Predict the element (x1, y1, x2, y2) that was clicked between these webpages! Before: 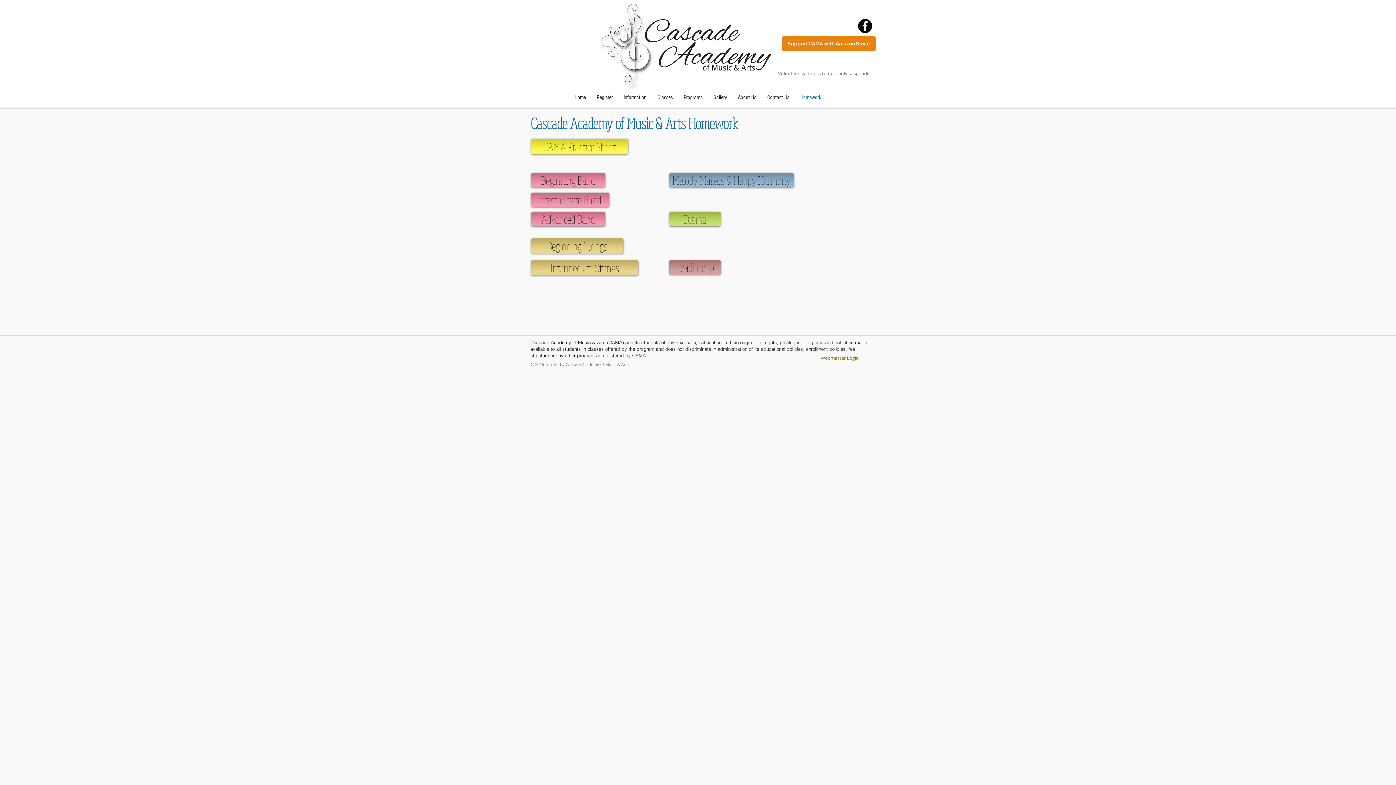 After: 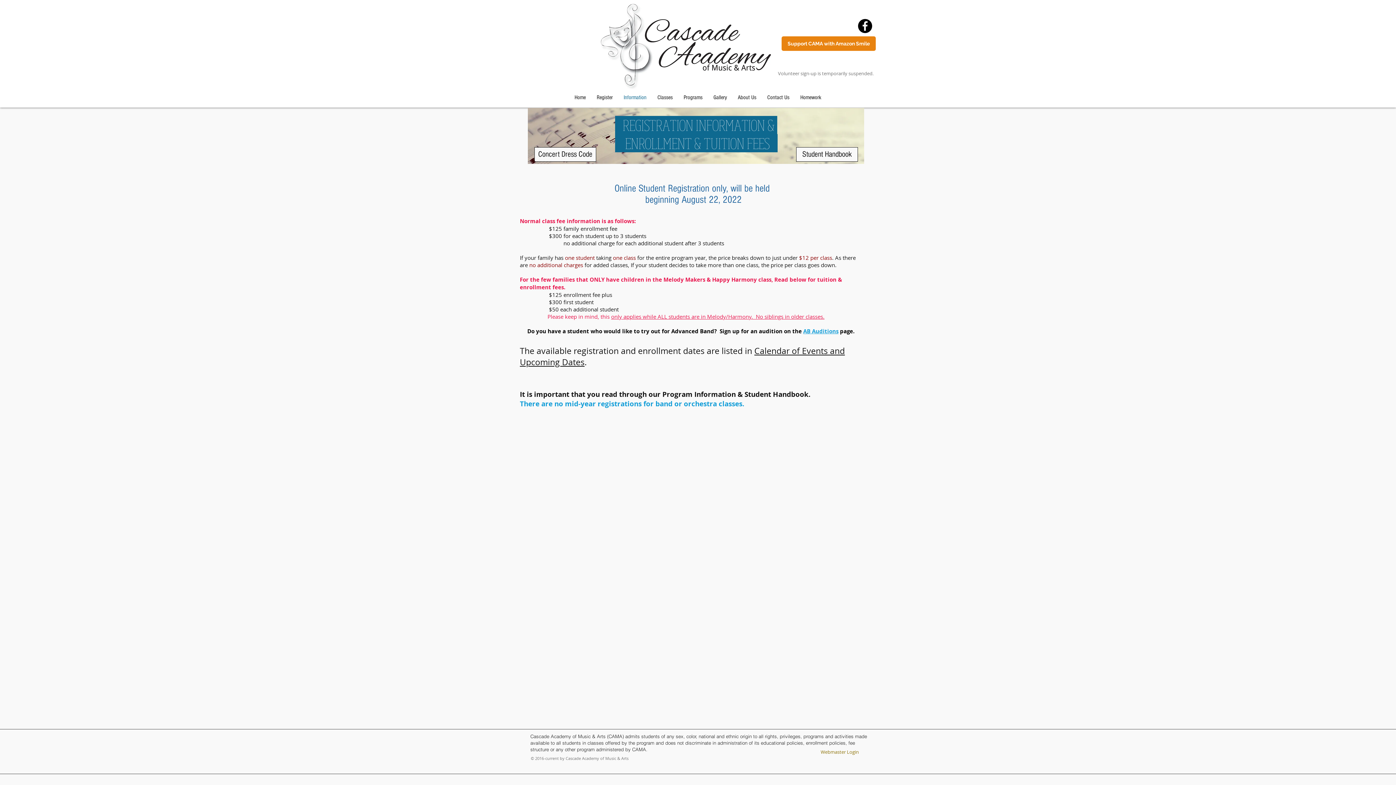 Action: bbox: (618, 91, 652, 104) label: Information